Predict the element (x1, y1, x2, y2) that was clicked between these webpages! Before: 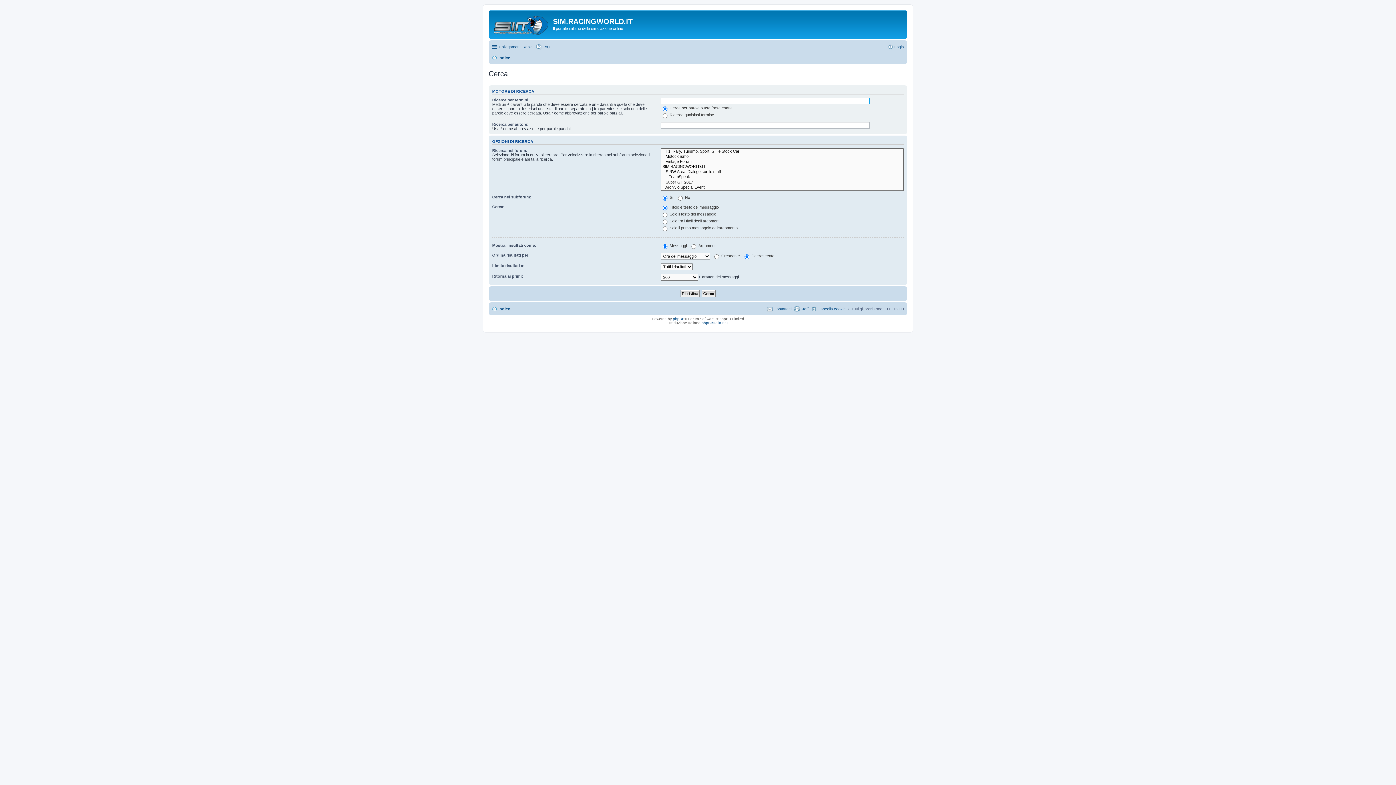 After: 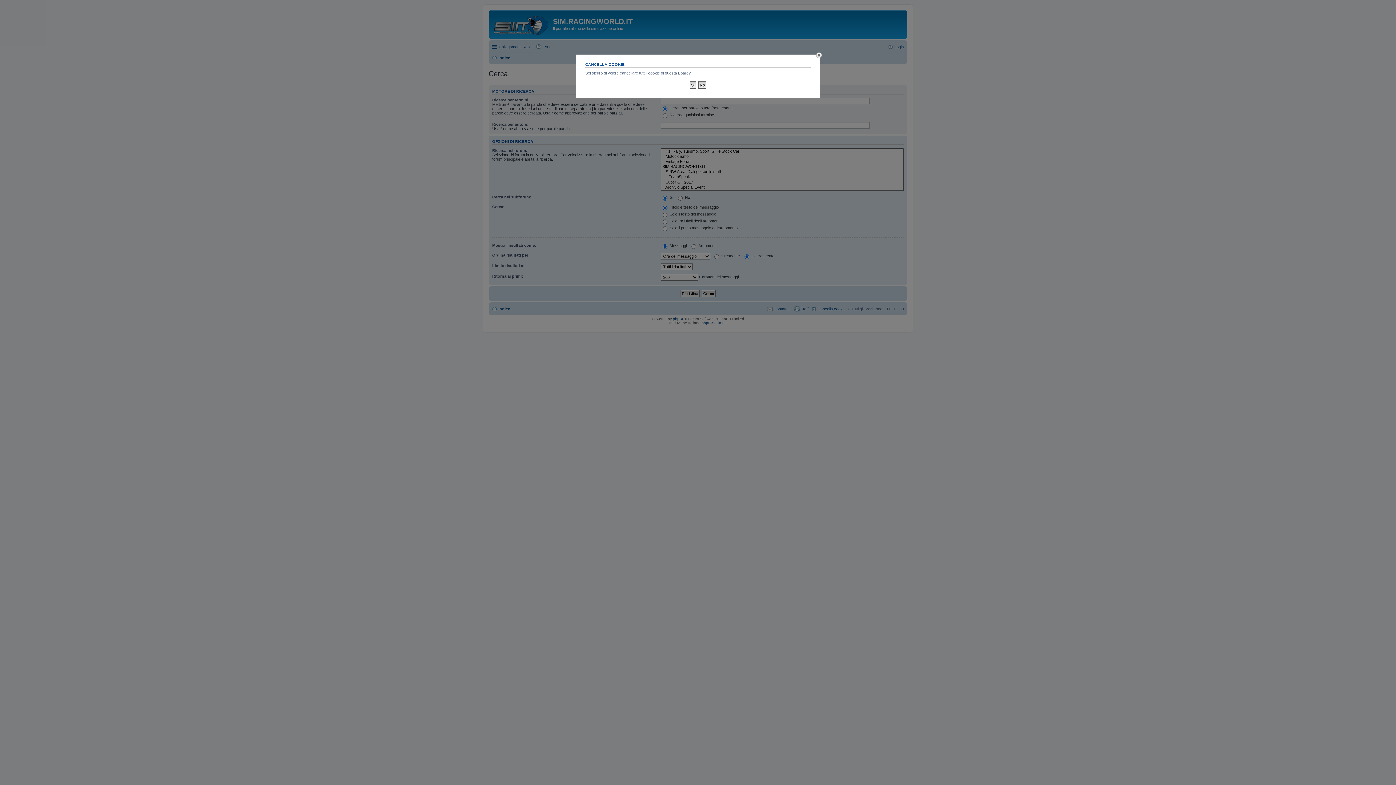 Action: label: Cancella cookie bbox: (811, 304, 845, 313)